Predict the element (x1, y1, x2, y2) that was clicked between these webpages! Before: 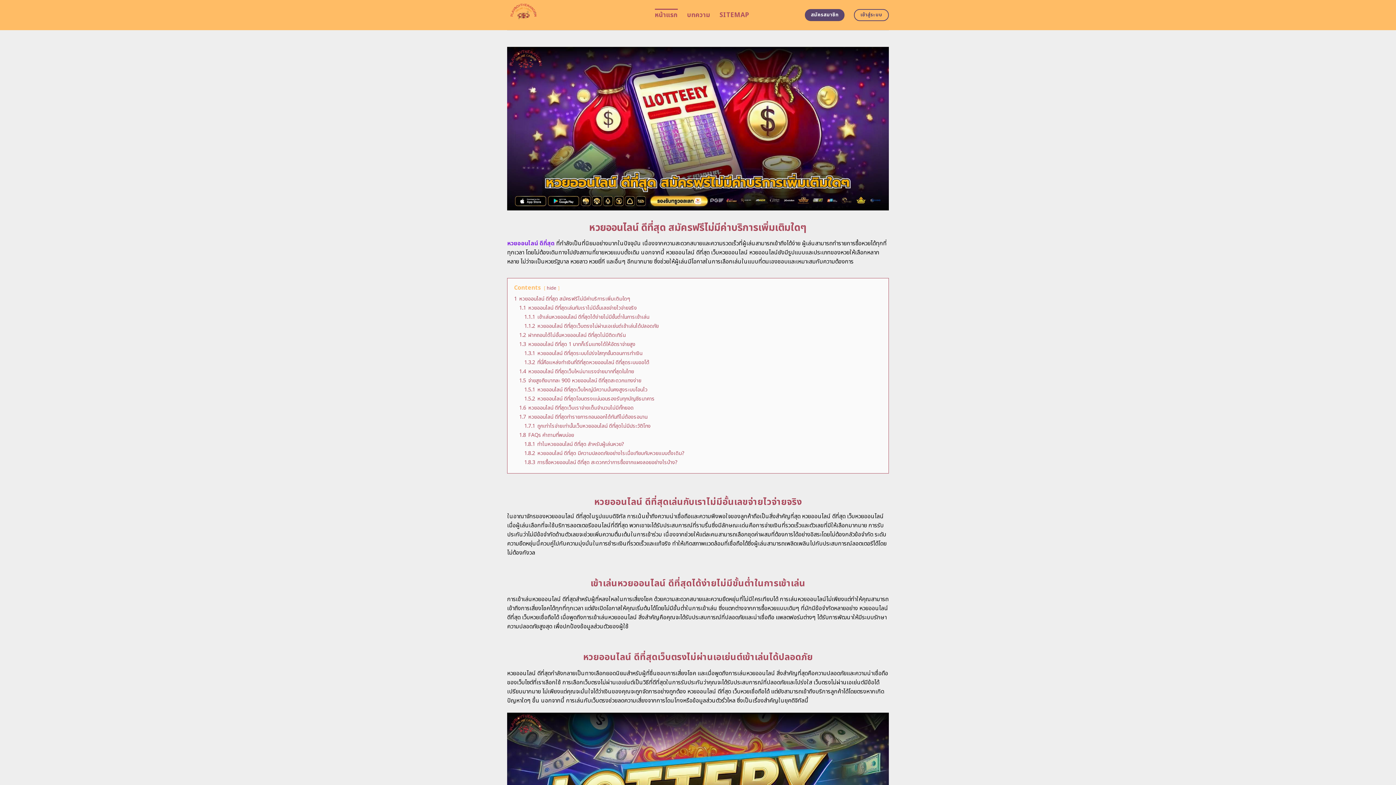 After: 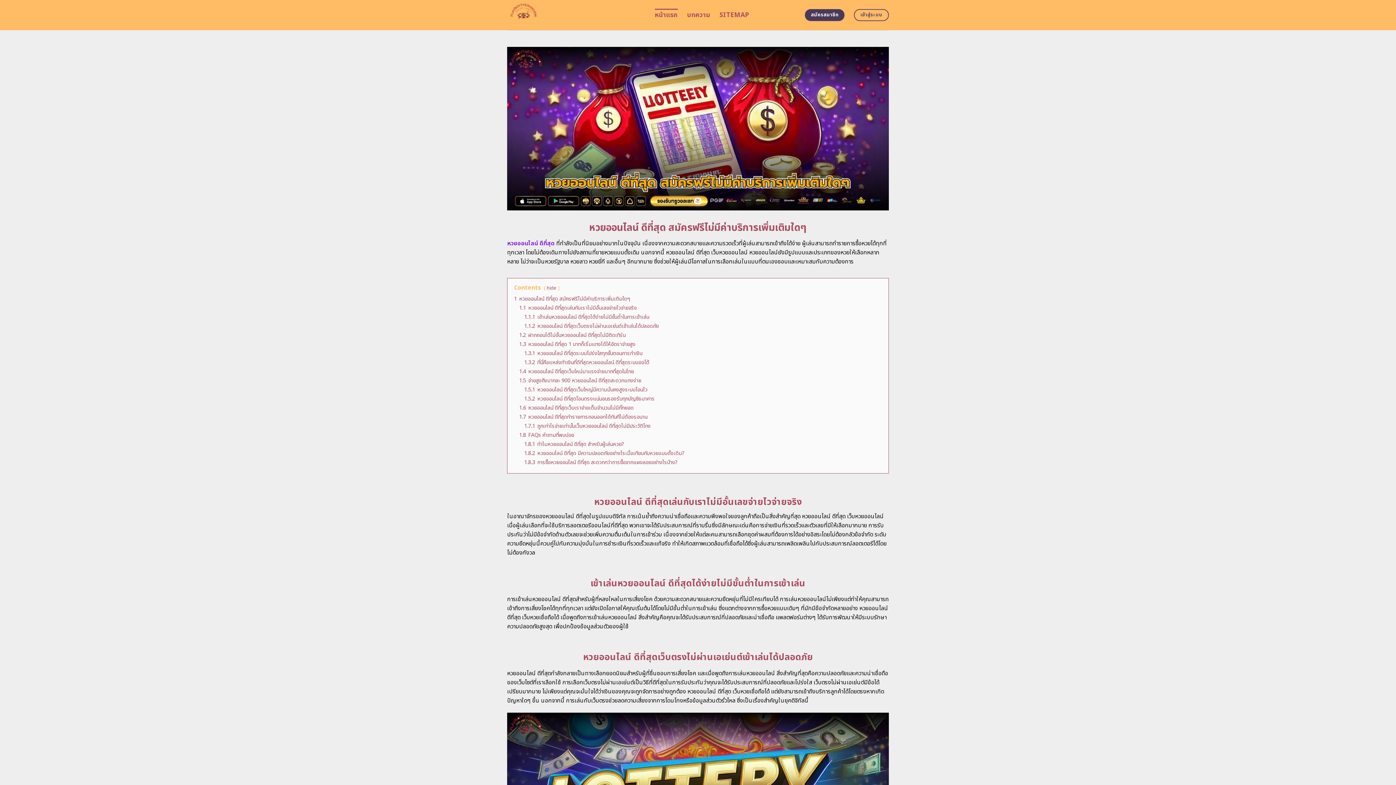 Action: bbox: (805, 9, 844, 21) label: สมัครสมาชิก